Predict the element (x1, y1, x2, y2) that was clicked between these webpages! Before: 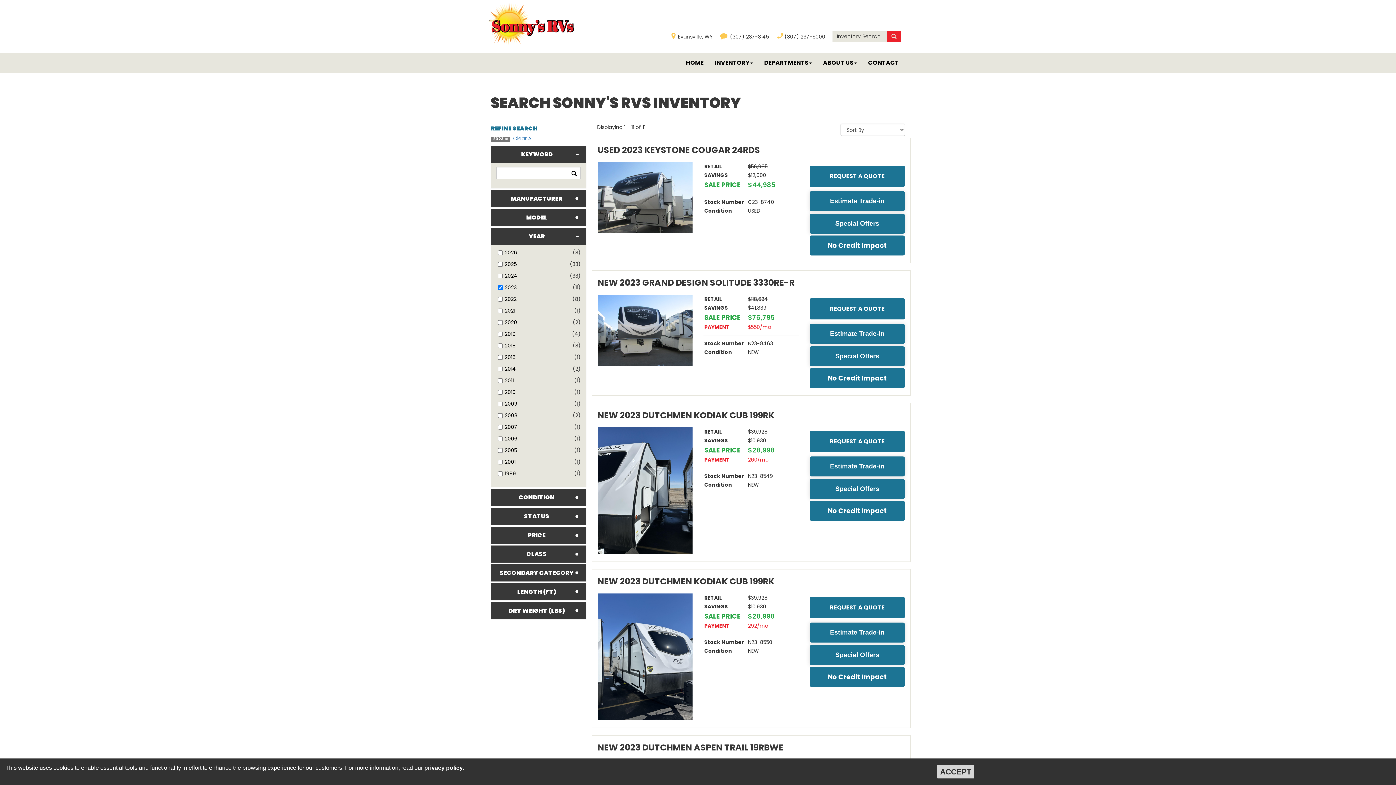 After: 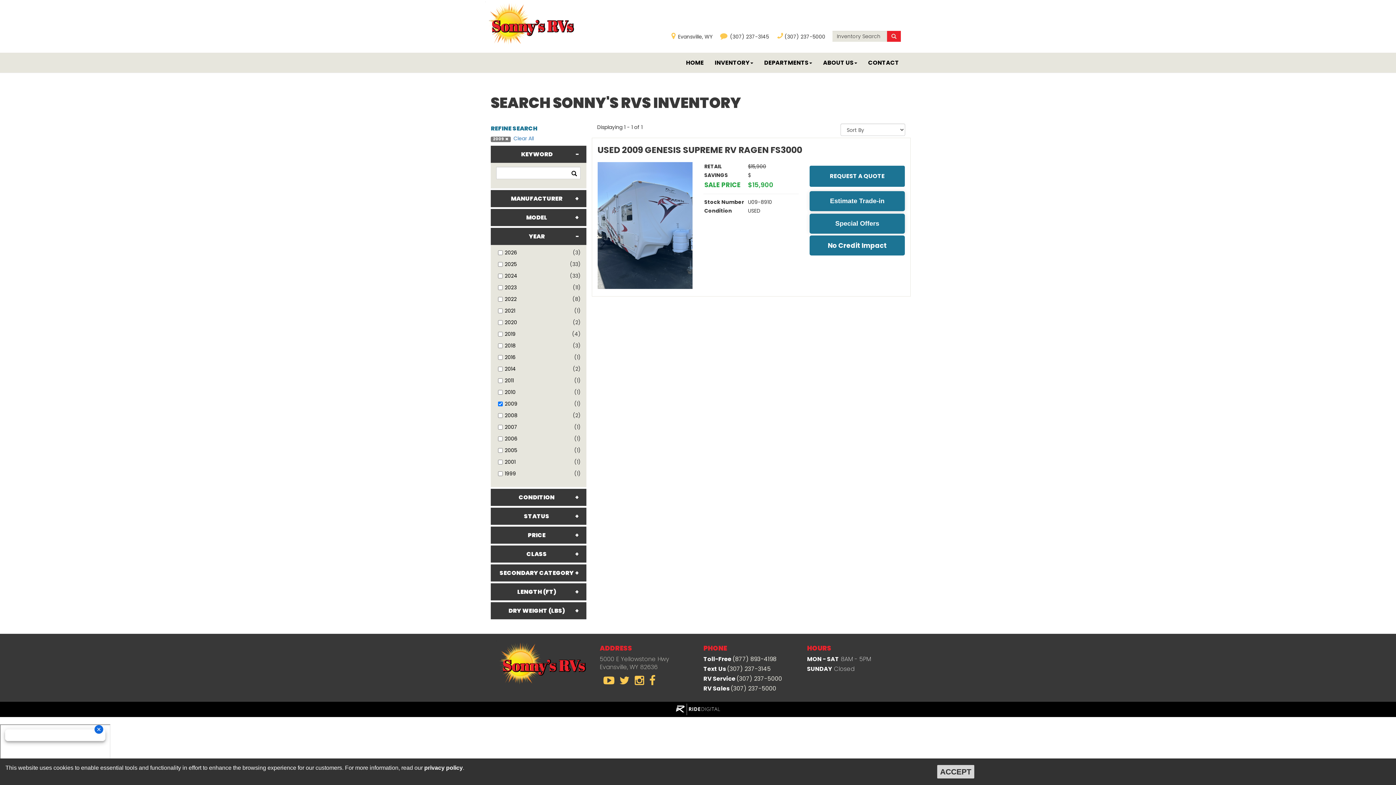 Action: label: (1) bbox: (574, 400, 580, 407)